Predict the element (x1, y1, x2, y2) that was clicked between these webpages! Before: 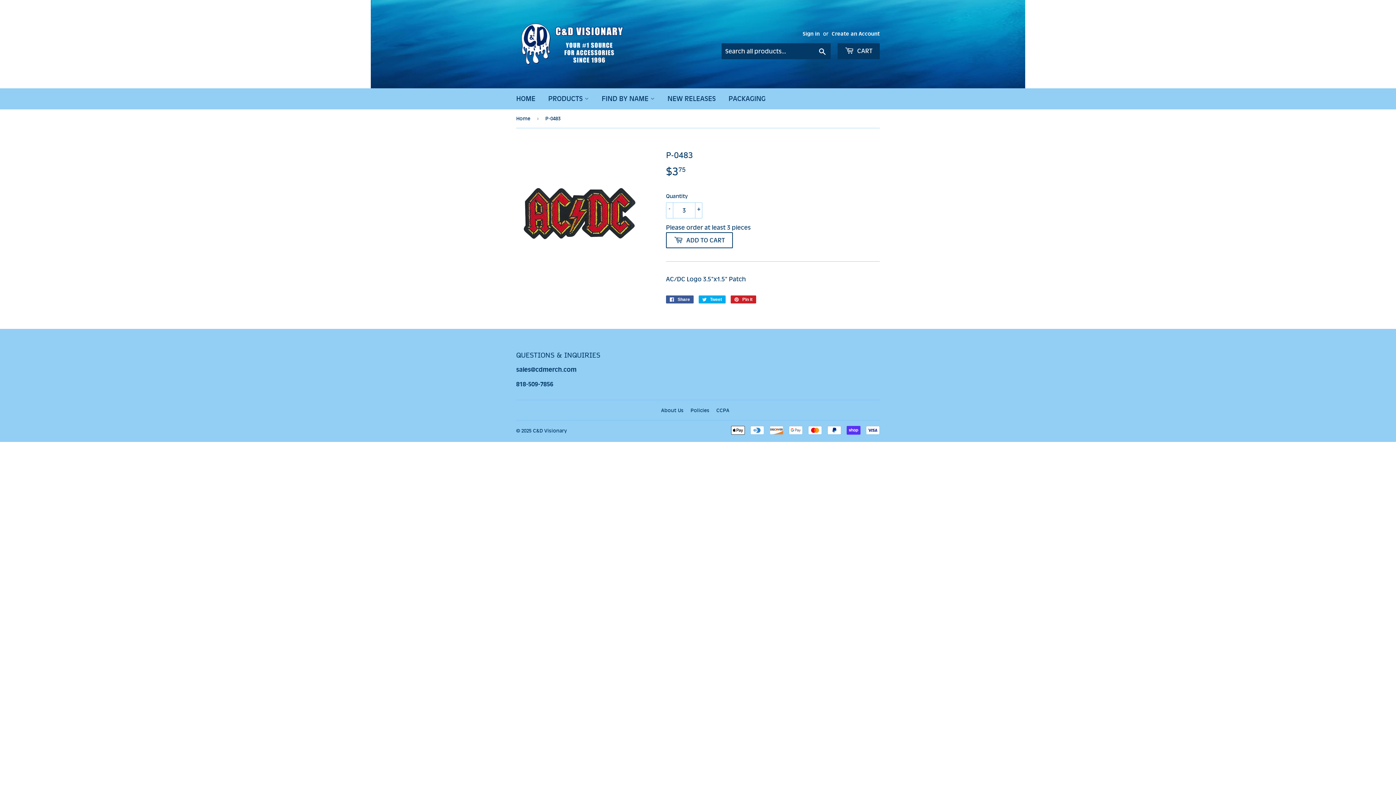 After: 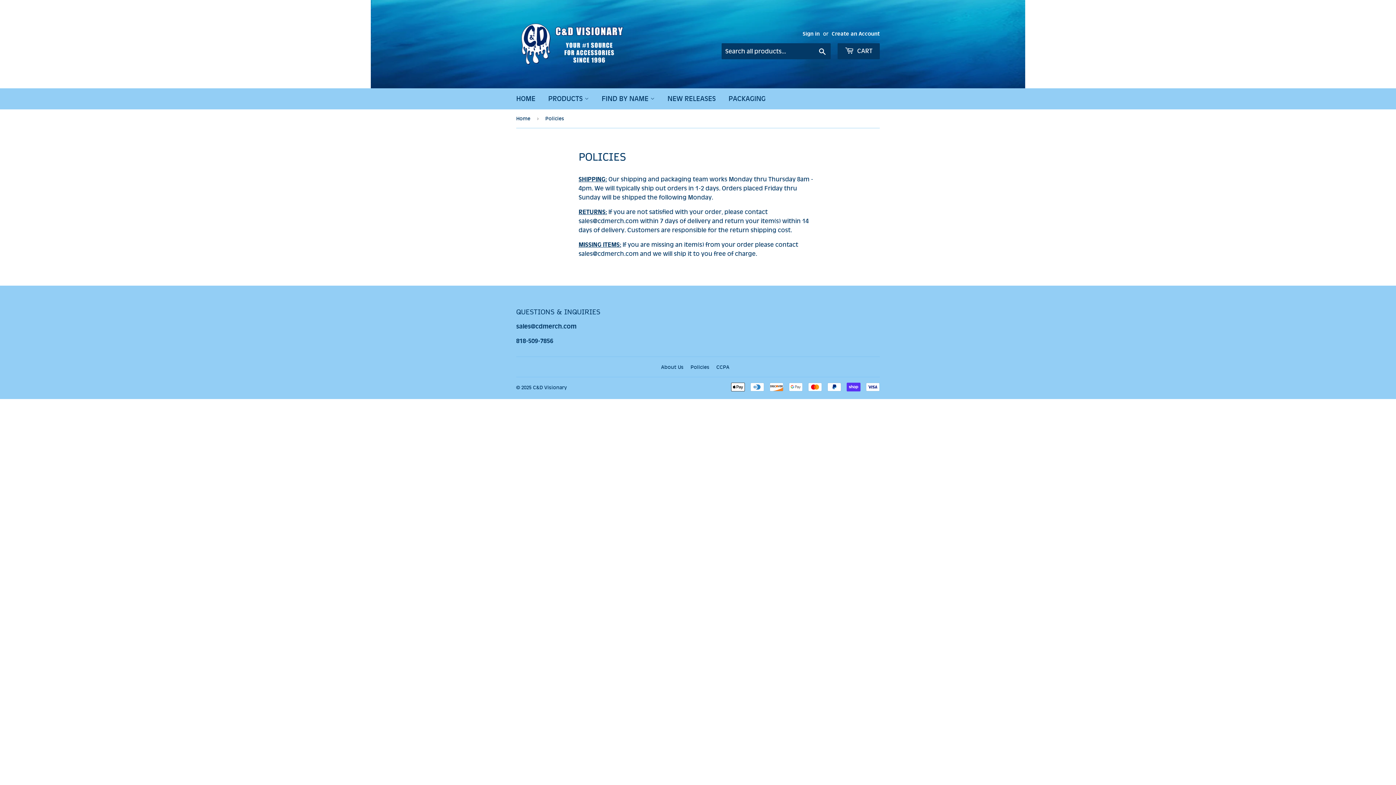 Action: label: Policies bbox: (690, 407, 709, 413)